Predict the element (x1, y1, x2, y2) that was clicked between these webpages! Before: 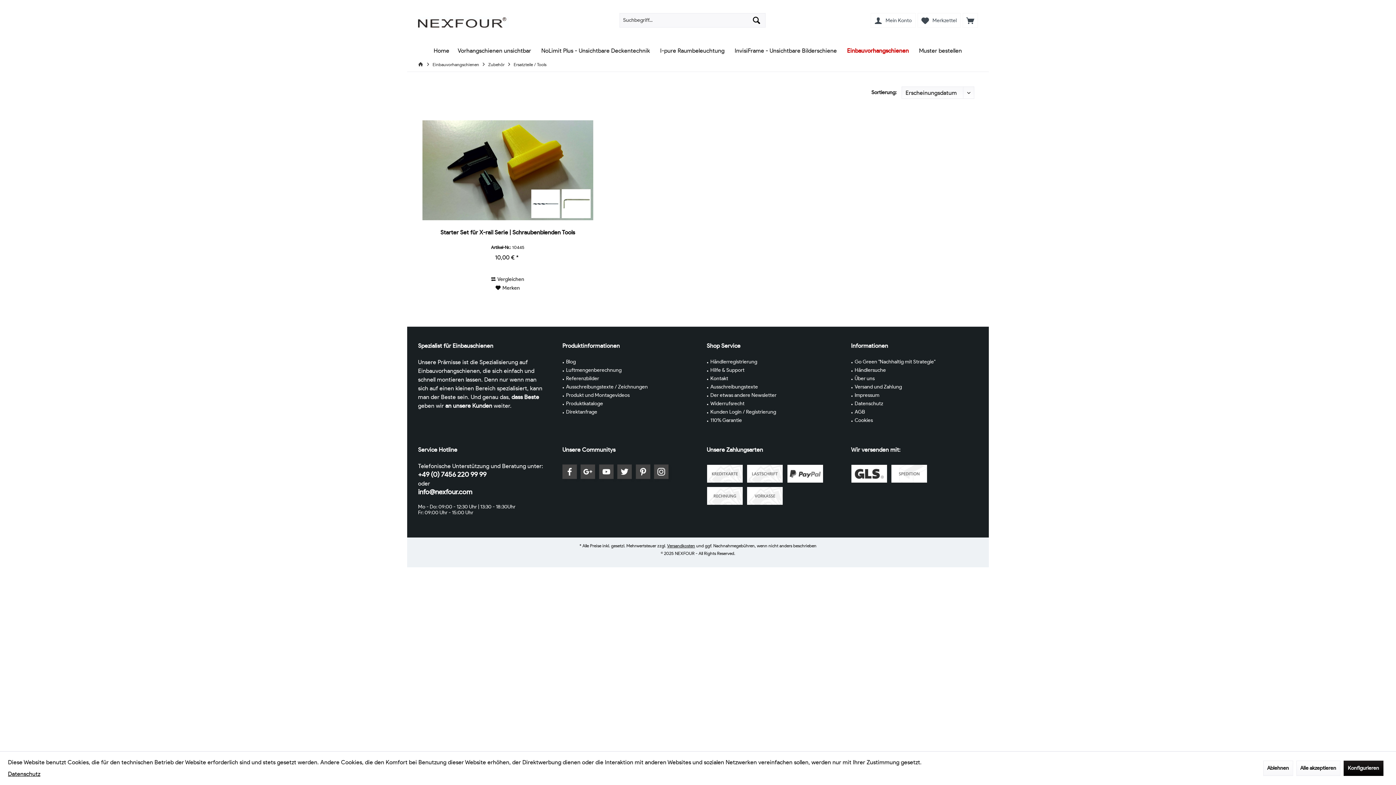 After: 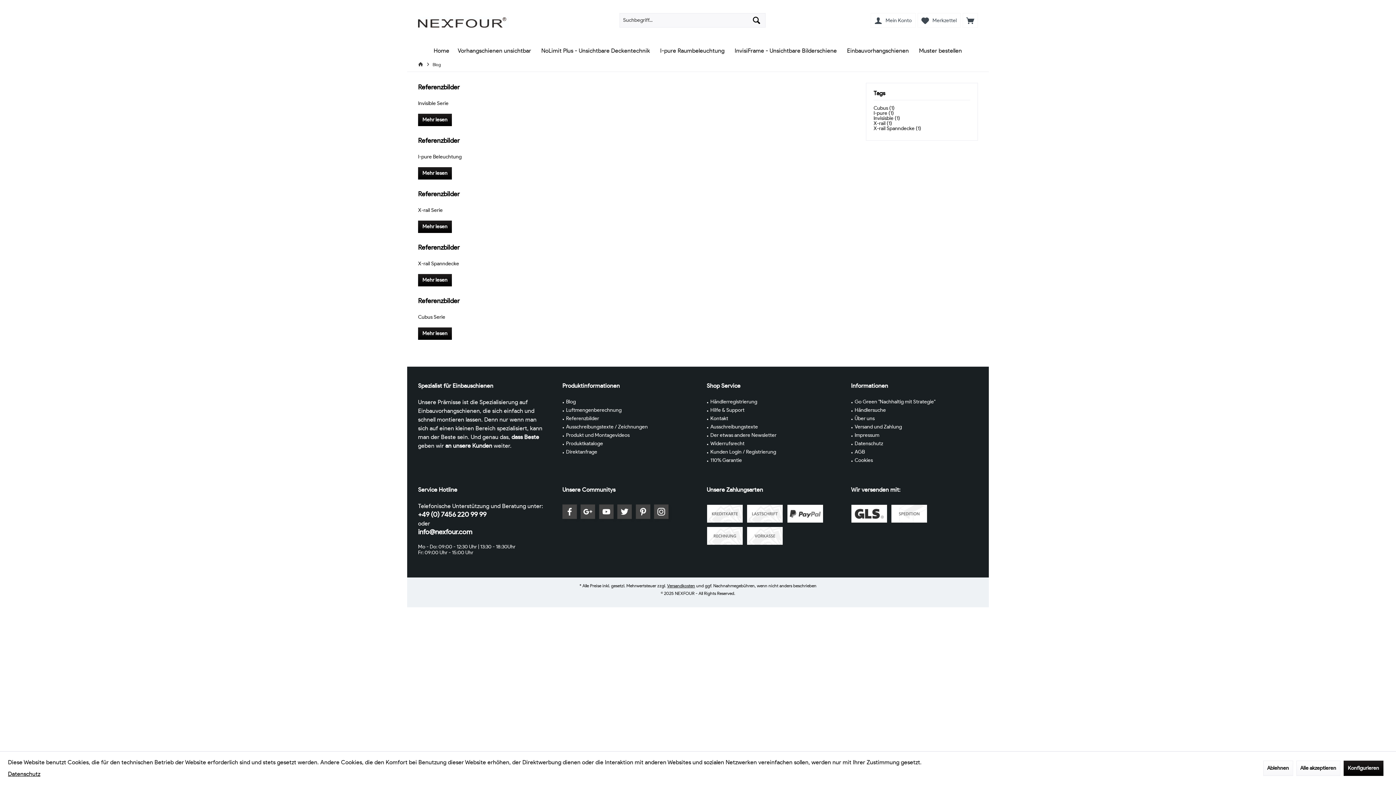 Action: bbox: (566, 358, 688, 366) label: Blog